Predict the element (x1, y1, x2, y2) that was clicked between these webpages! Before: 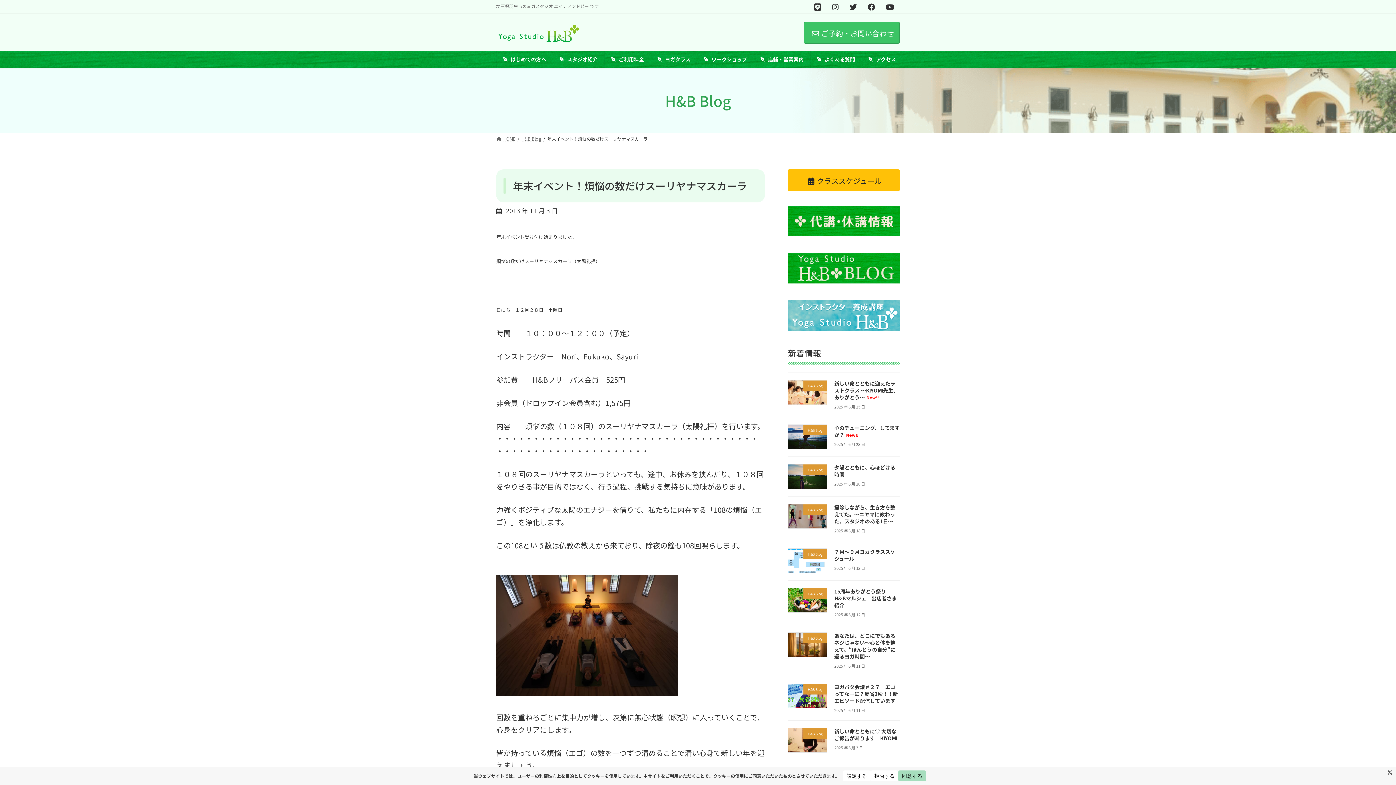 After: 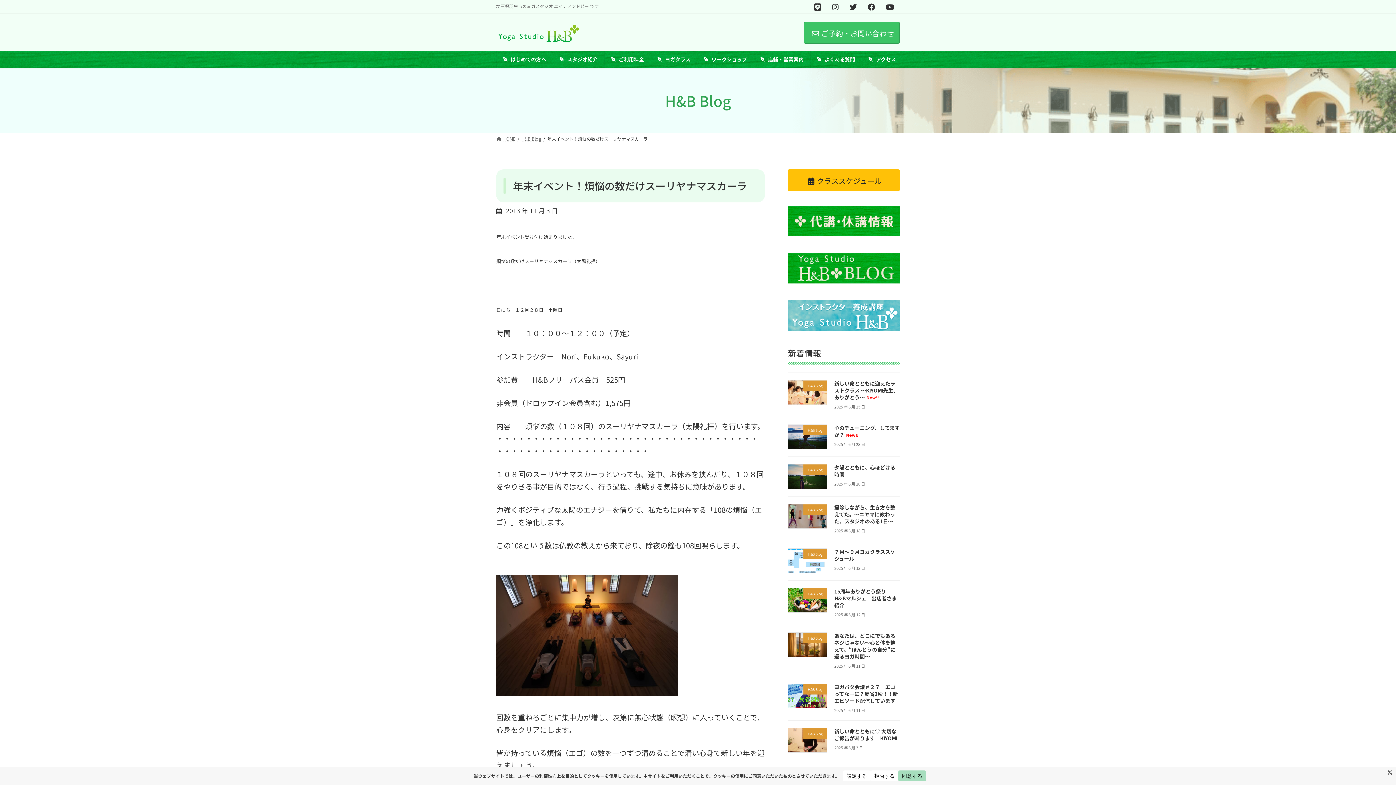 Action: bbox: (844, 2, 862, 13)